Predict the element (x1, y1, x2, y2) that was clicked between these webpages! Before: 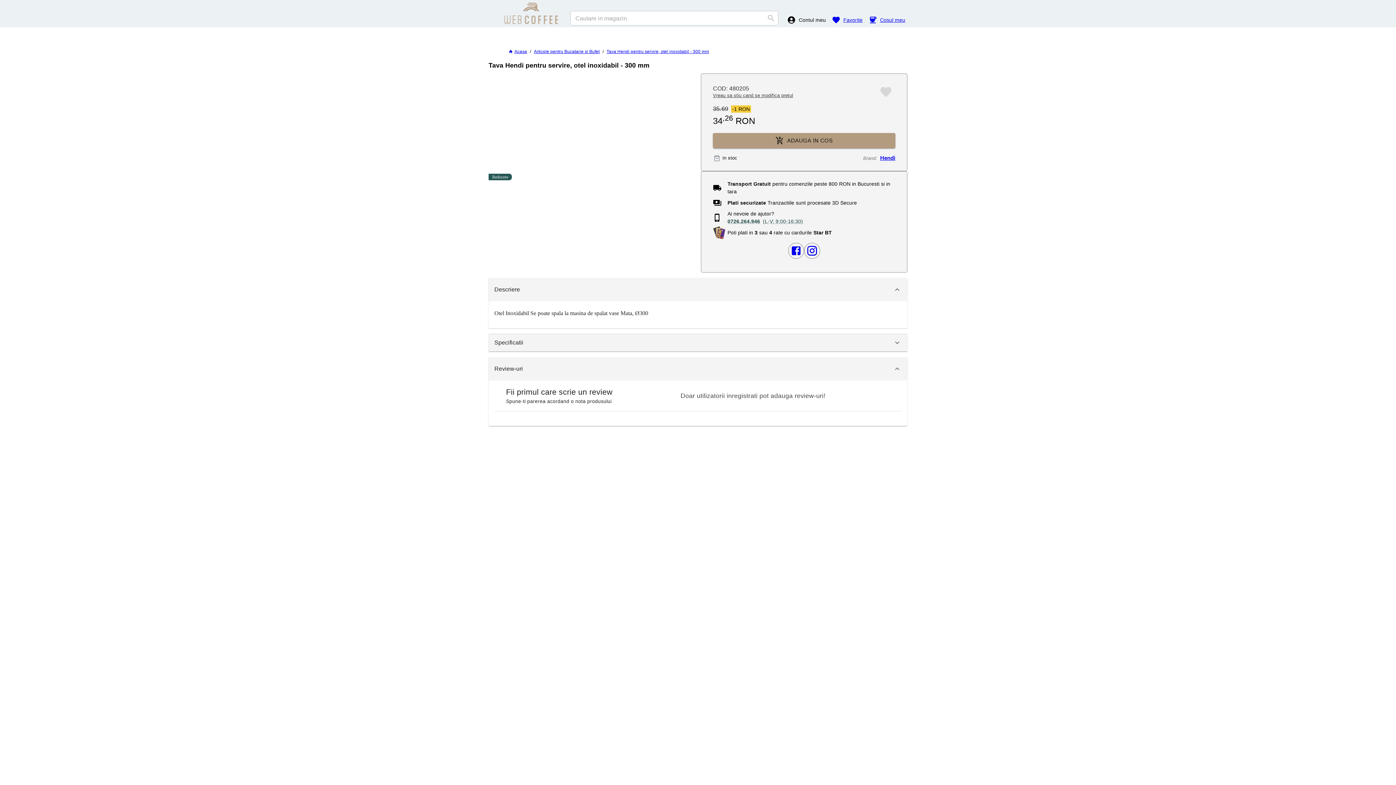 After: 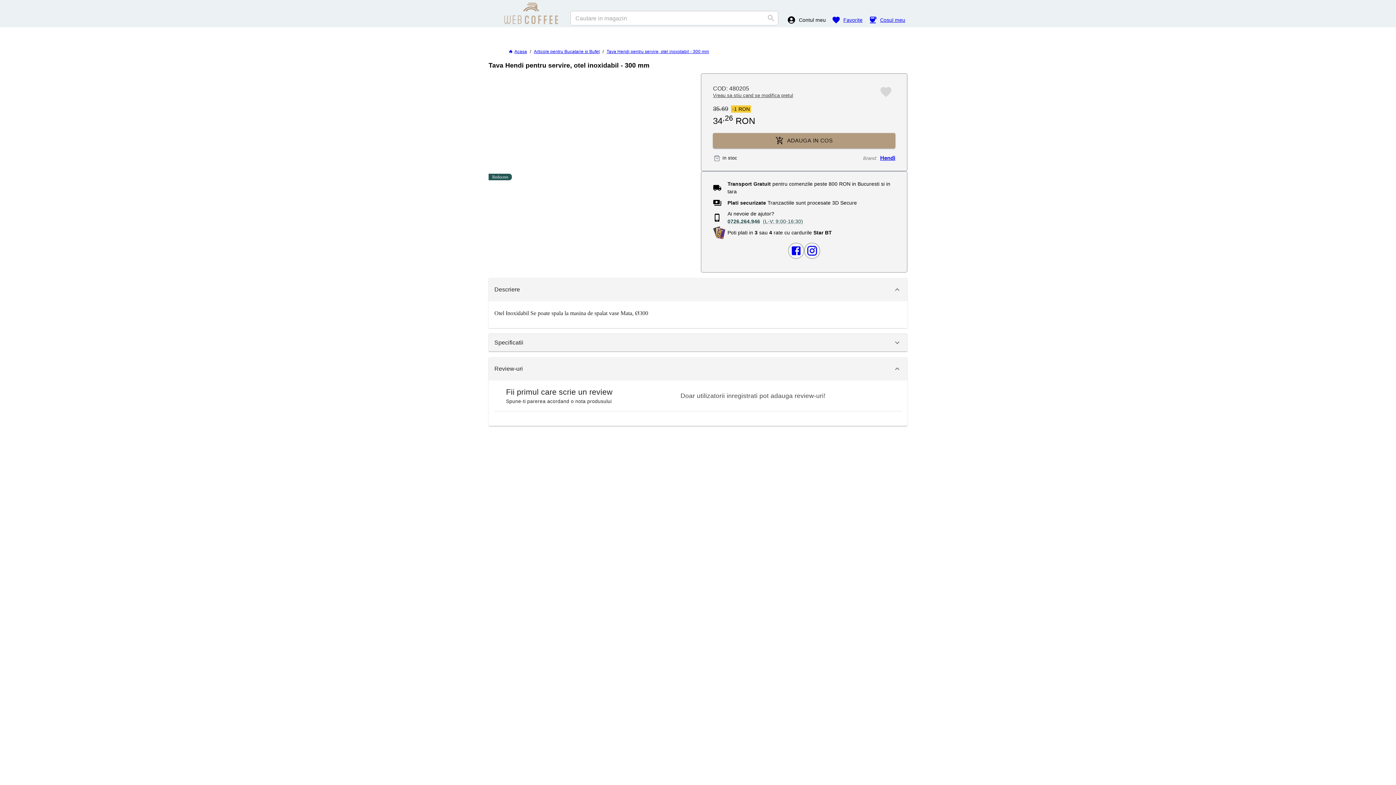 Action: bbox: (488, 278, 907, 301) label: Descriere